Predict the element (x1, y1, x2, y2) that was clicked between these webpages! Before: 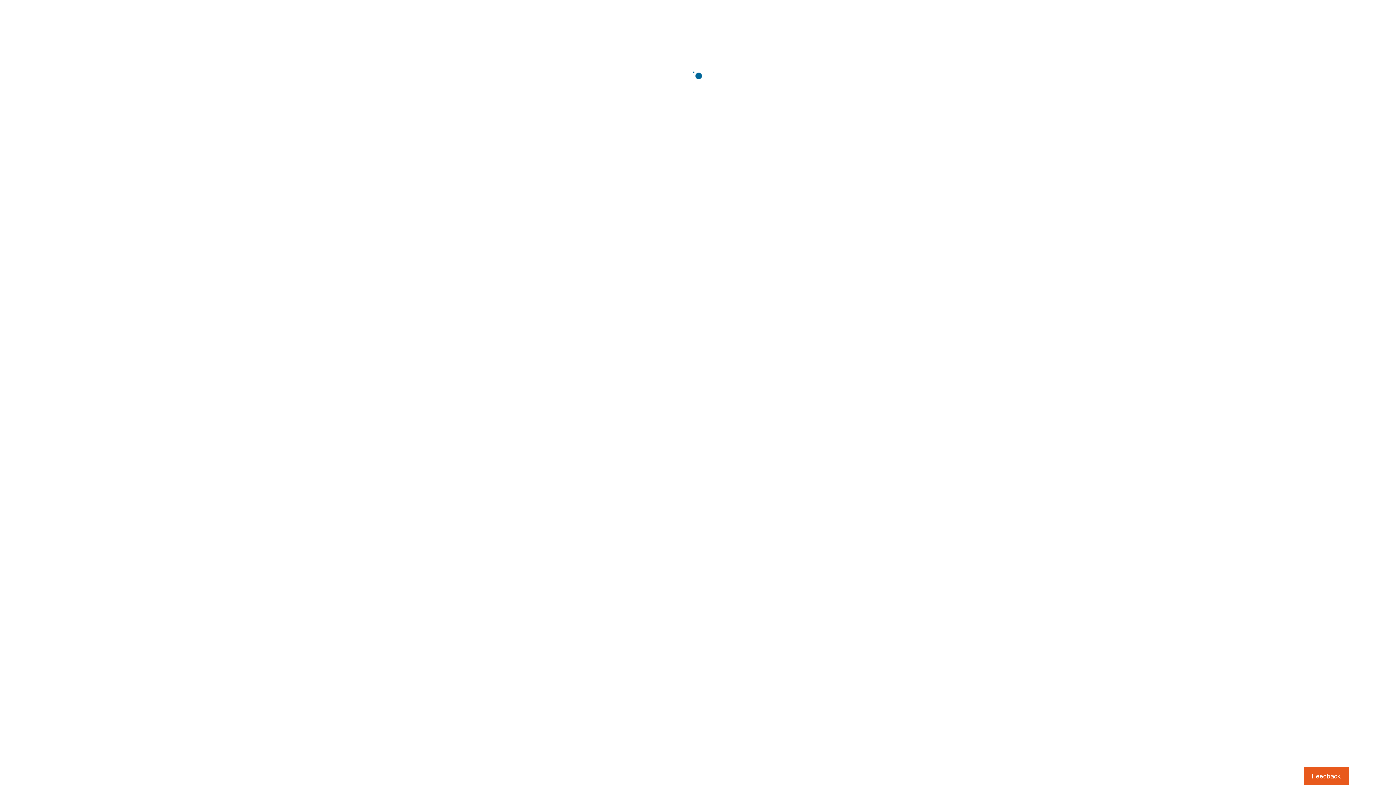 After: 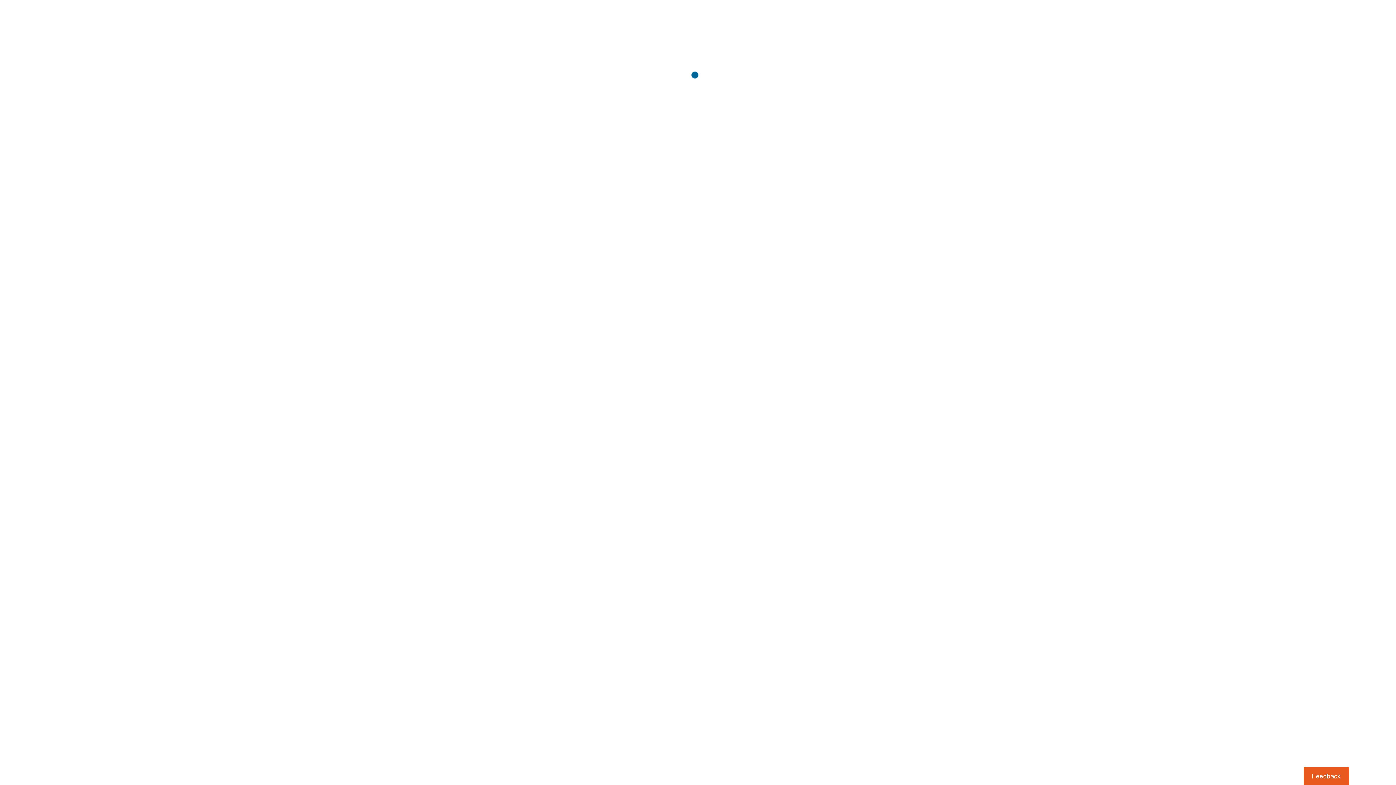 Action: label: Usabilla Feedback Button bbox: (1303, 767, 1349, 785)